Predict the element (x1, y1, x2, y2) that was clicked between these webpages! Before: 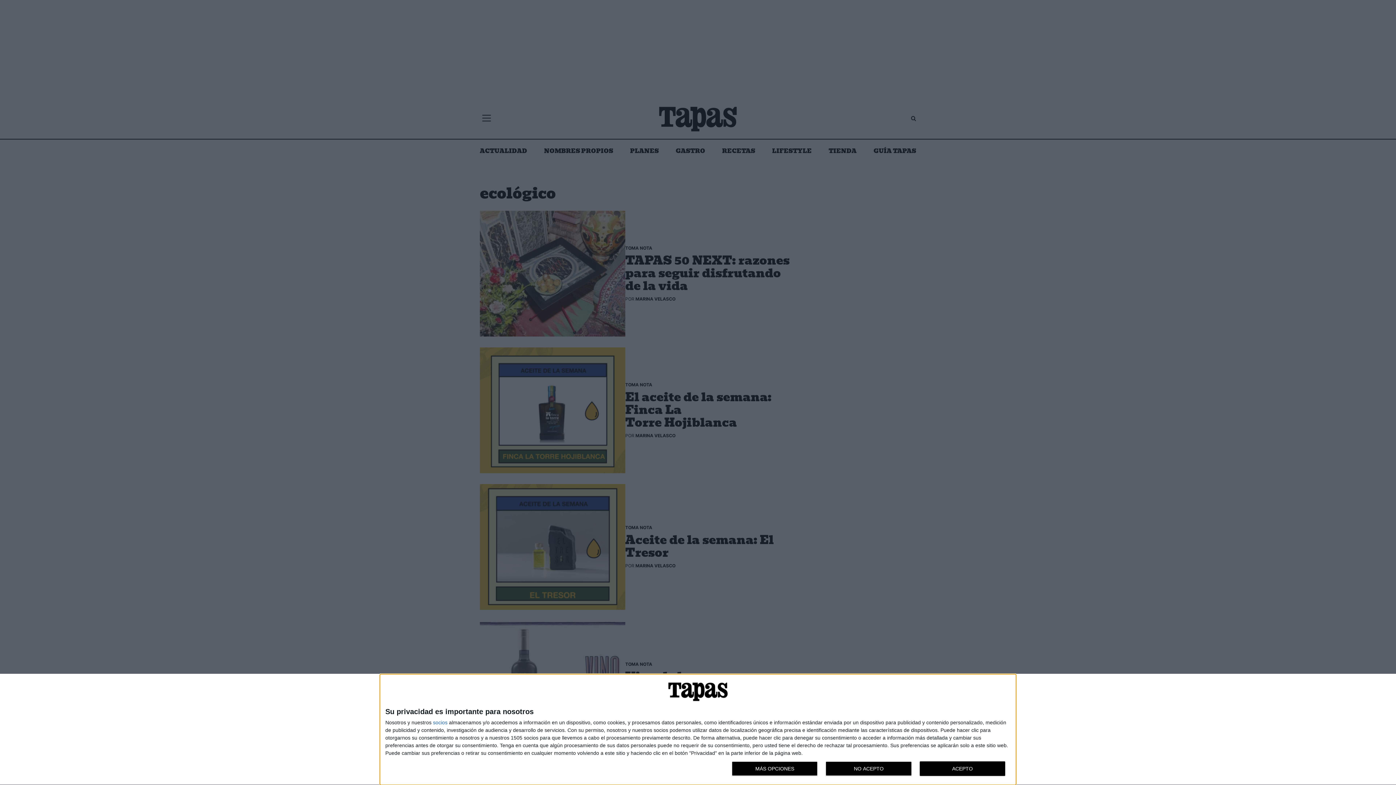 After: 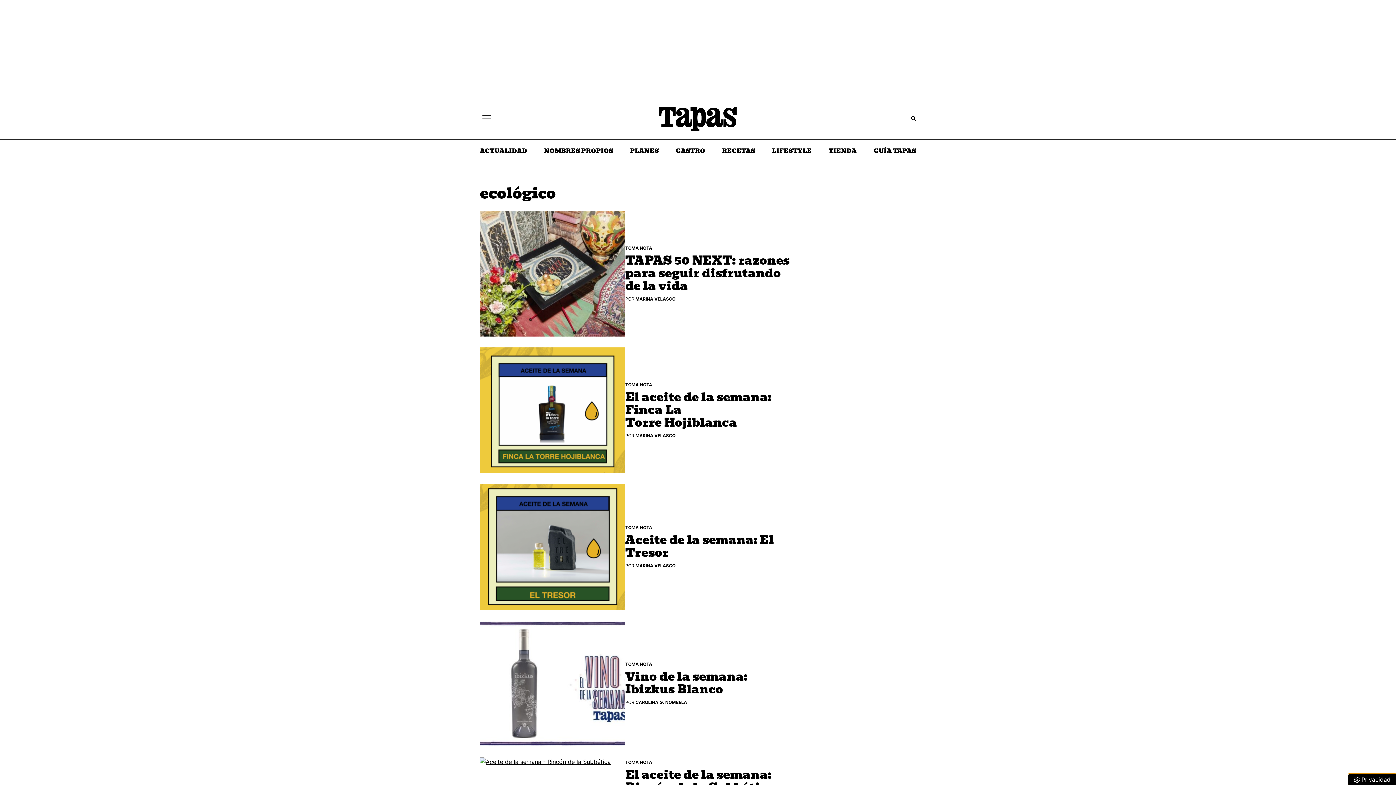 Action: label: NO ACEPTO bbox: (825, 761, 911, 776)